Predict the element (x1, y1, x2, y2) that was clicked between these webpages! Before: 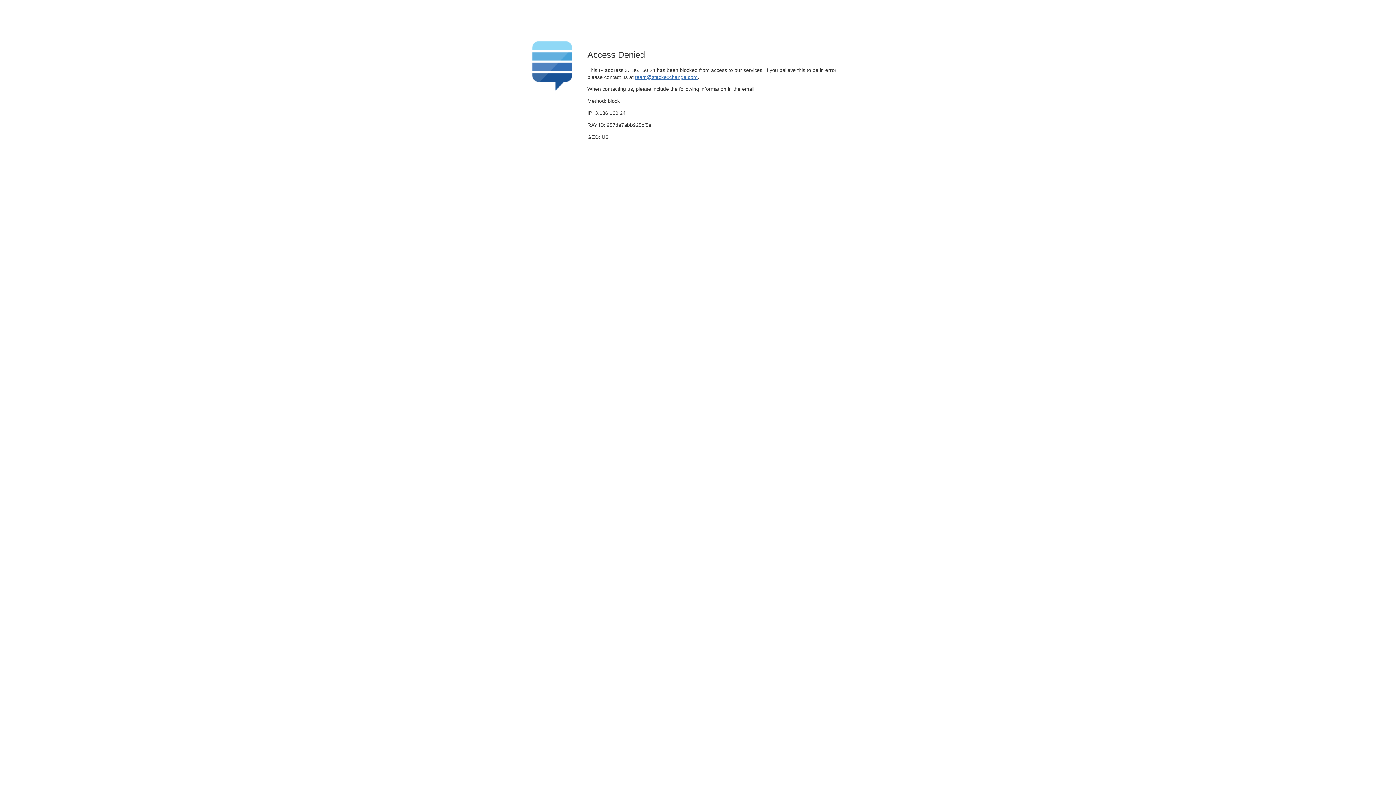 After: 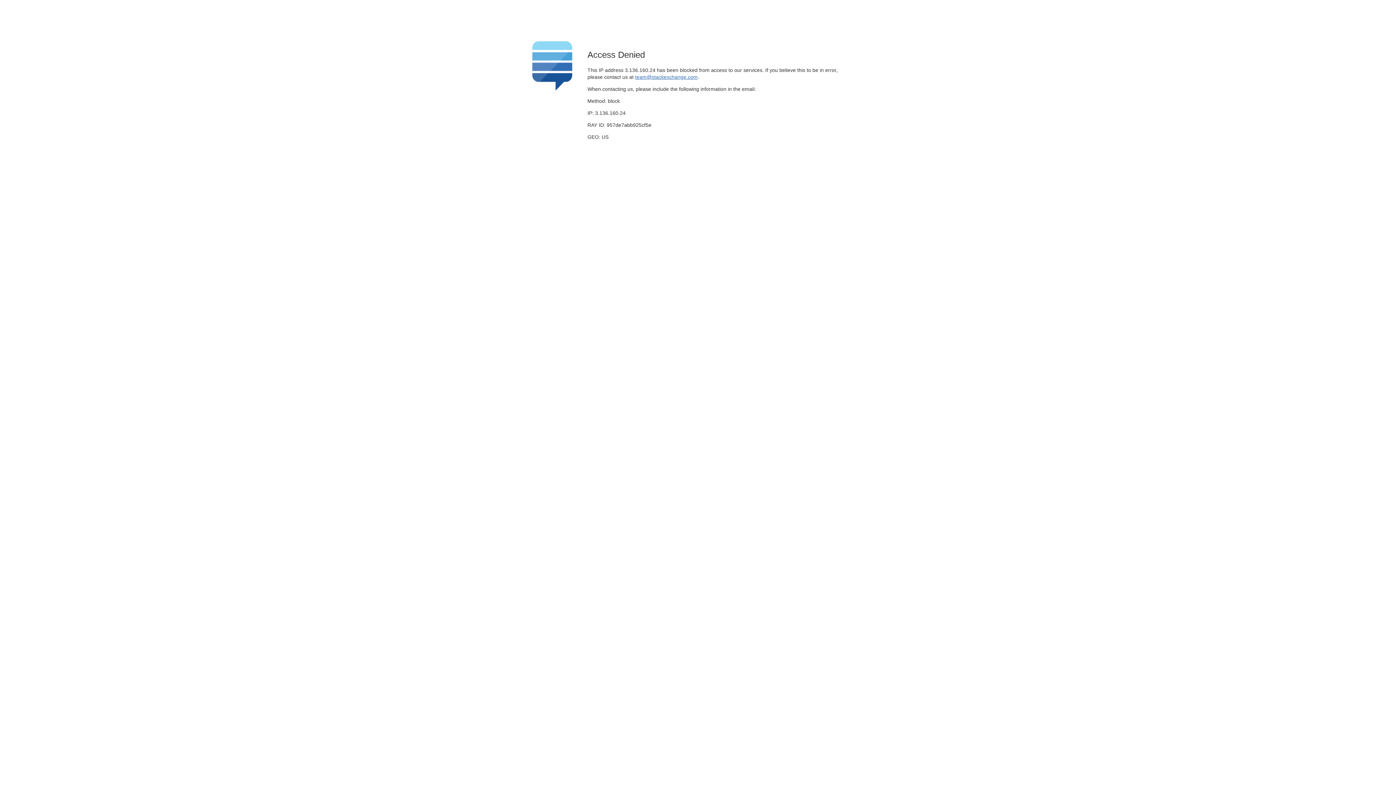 Action: bbox: (635, 74, 697, 79) label: team@stackexchange.com